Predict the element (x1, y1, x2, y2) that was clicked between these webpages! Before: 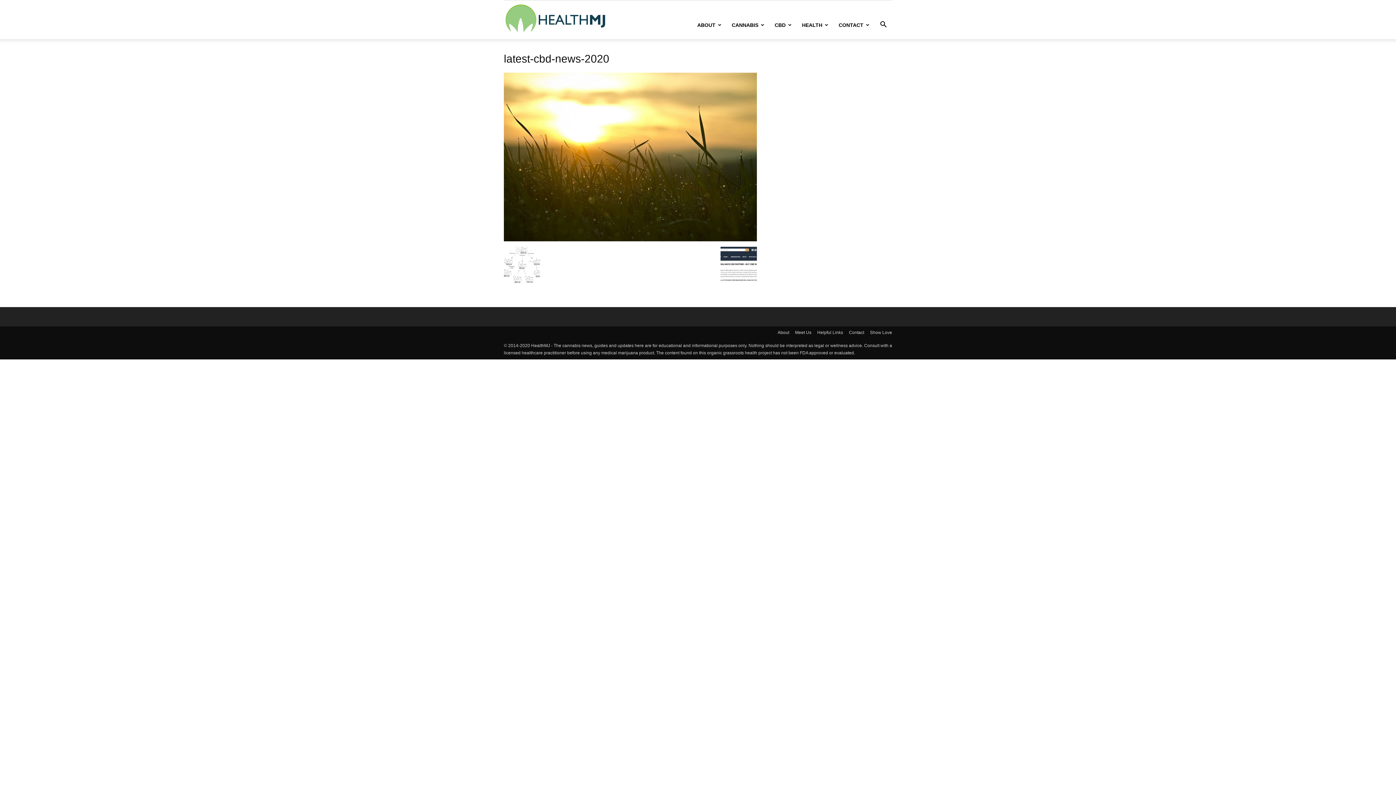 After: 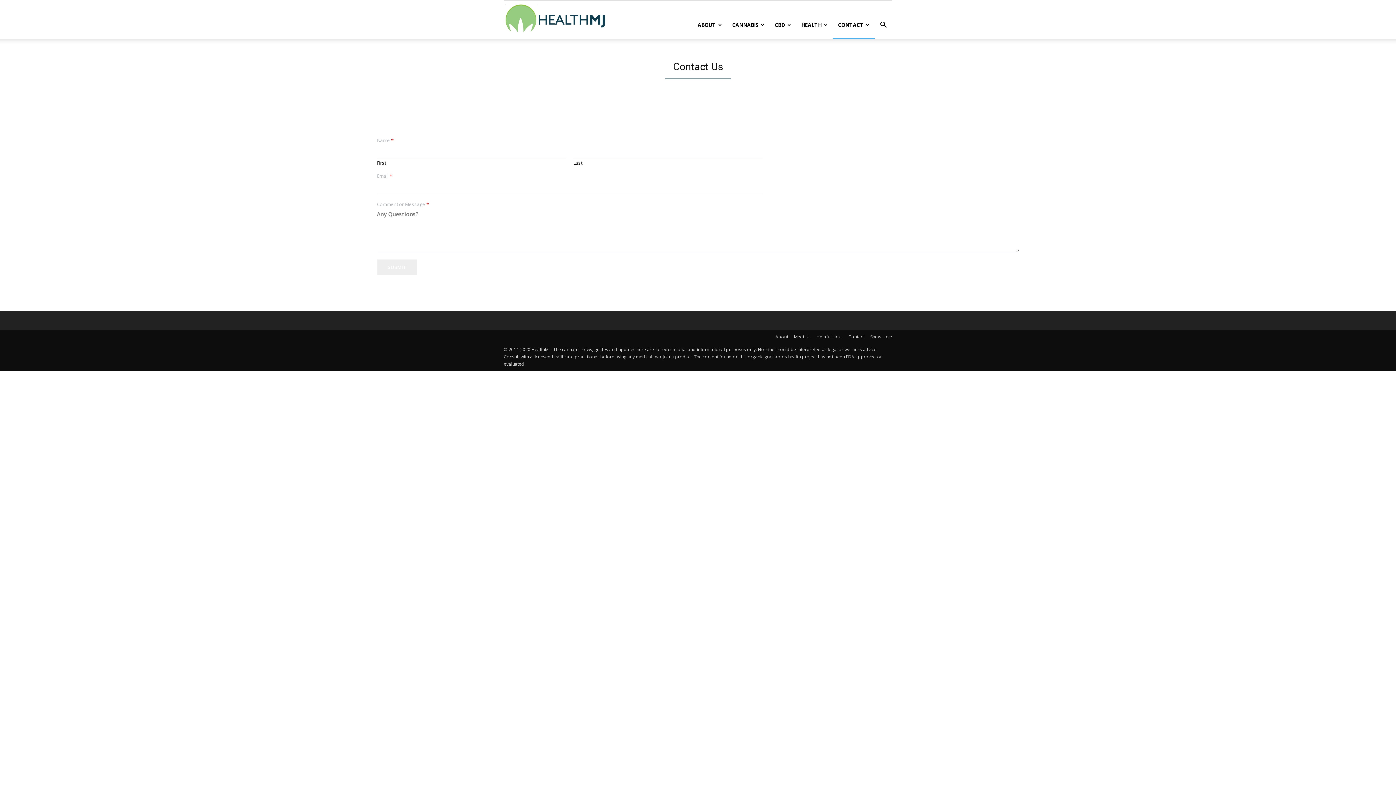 Action: bbox: (849, 329, 864, 336) label: Contact